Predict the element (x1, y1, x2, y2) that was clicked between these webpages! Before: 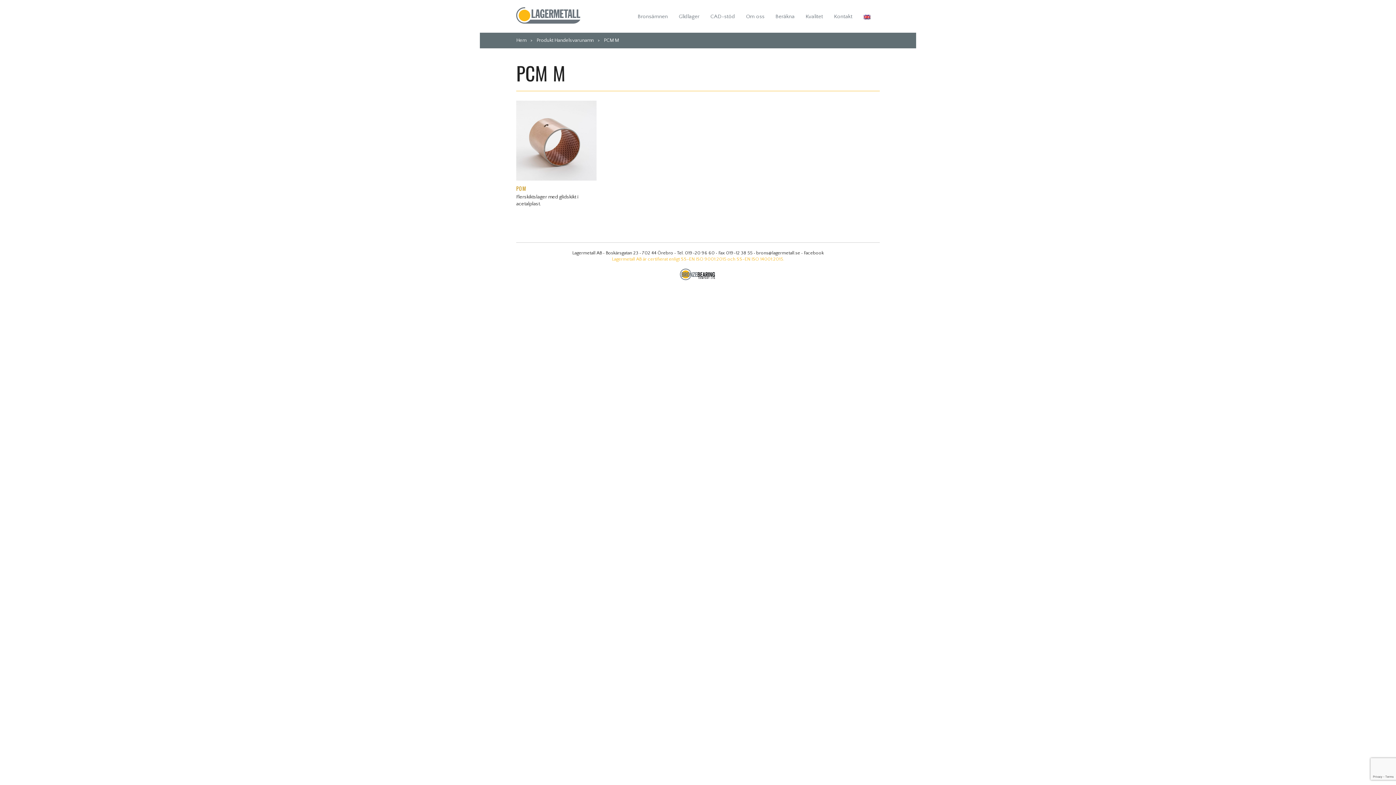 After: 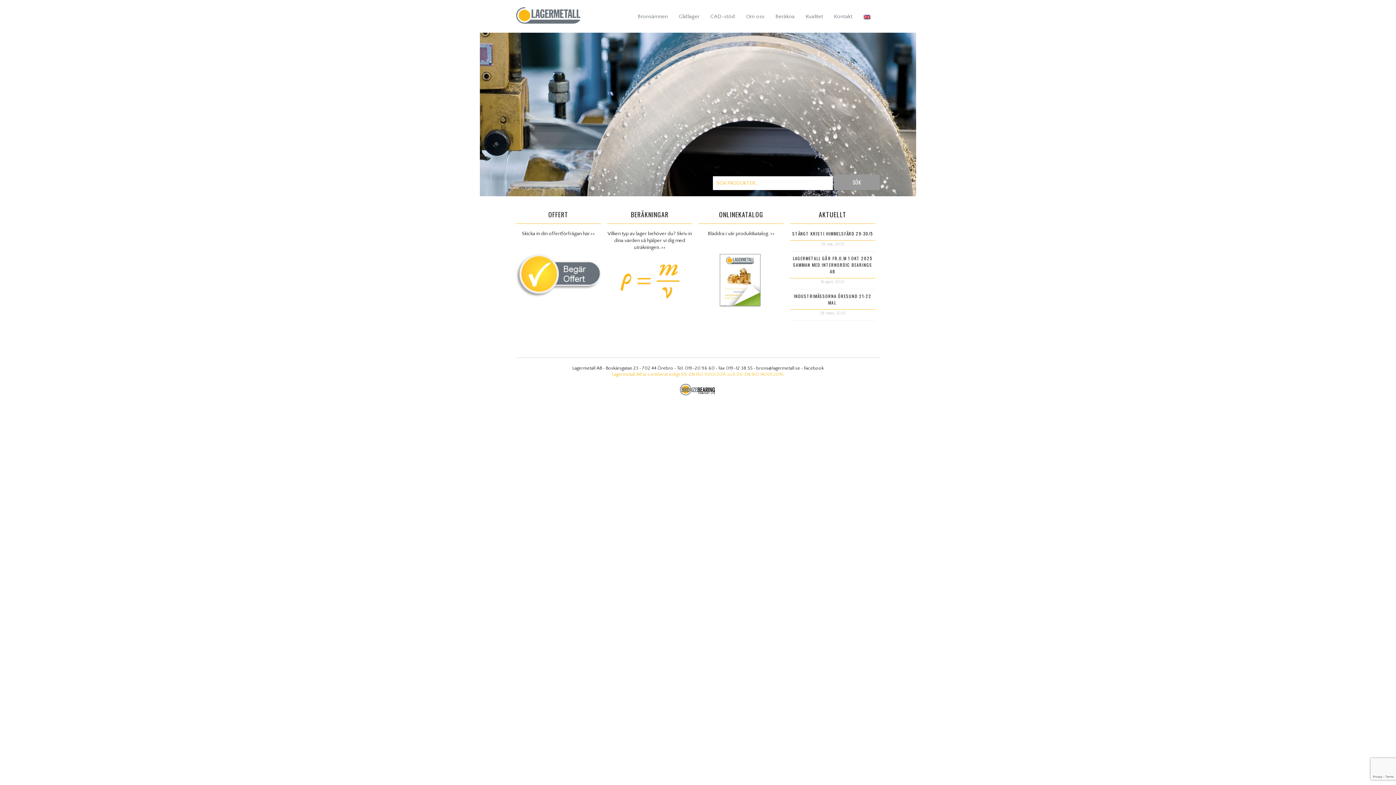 Action: label: Hem bbox: (516, 37, 526, 43)